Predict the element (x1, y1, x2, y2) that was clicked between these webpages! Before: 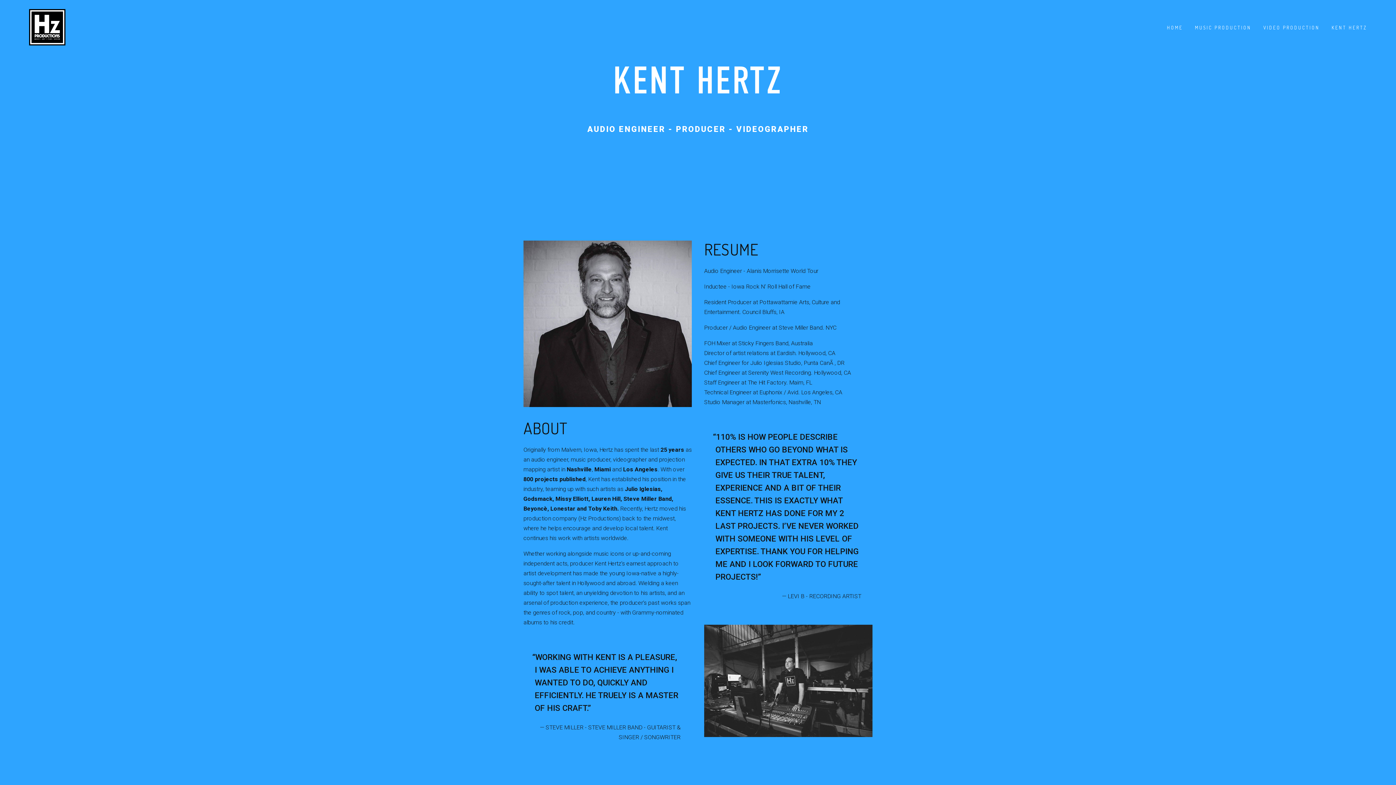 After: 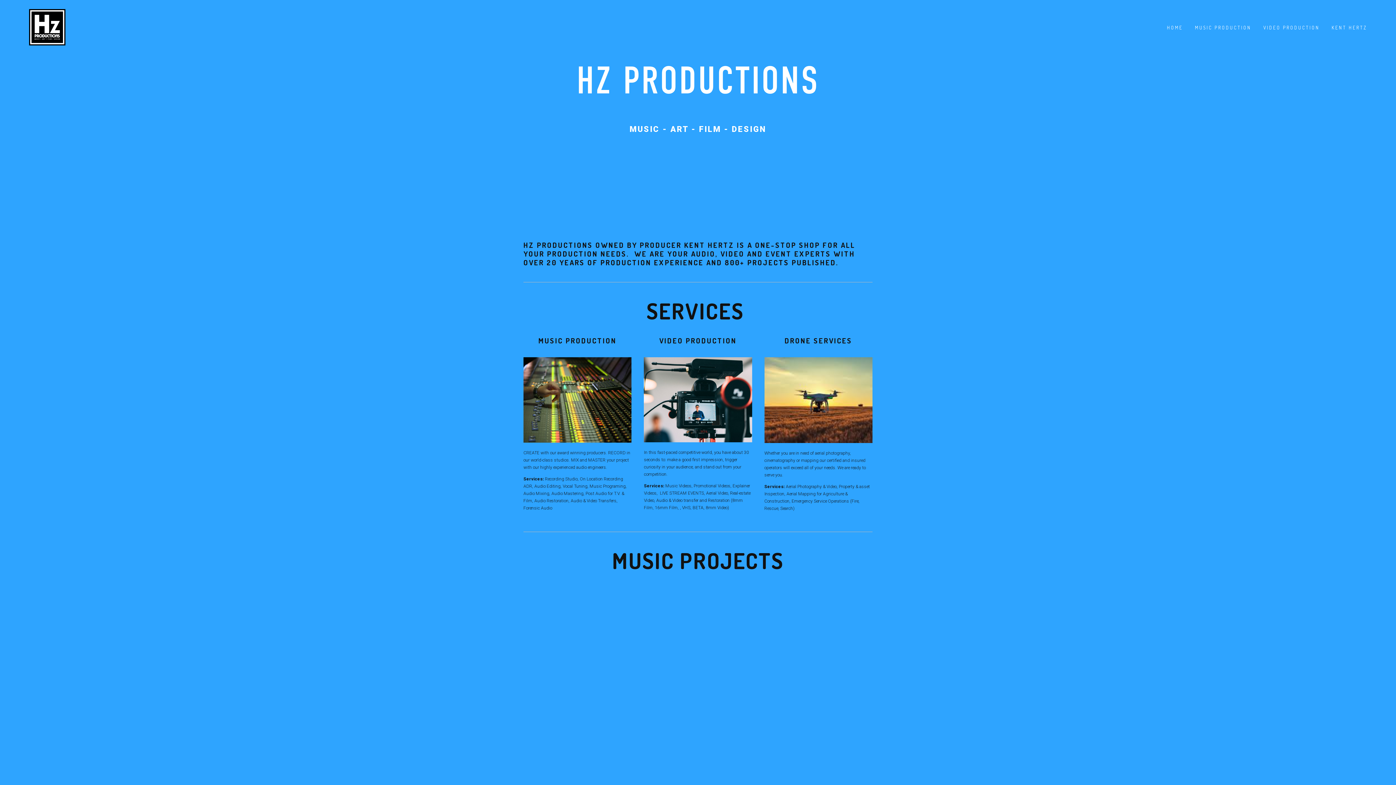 Action: bbox: (29, 40, 65, 46)